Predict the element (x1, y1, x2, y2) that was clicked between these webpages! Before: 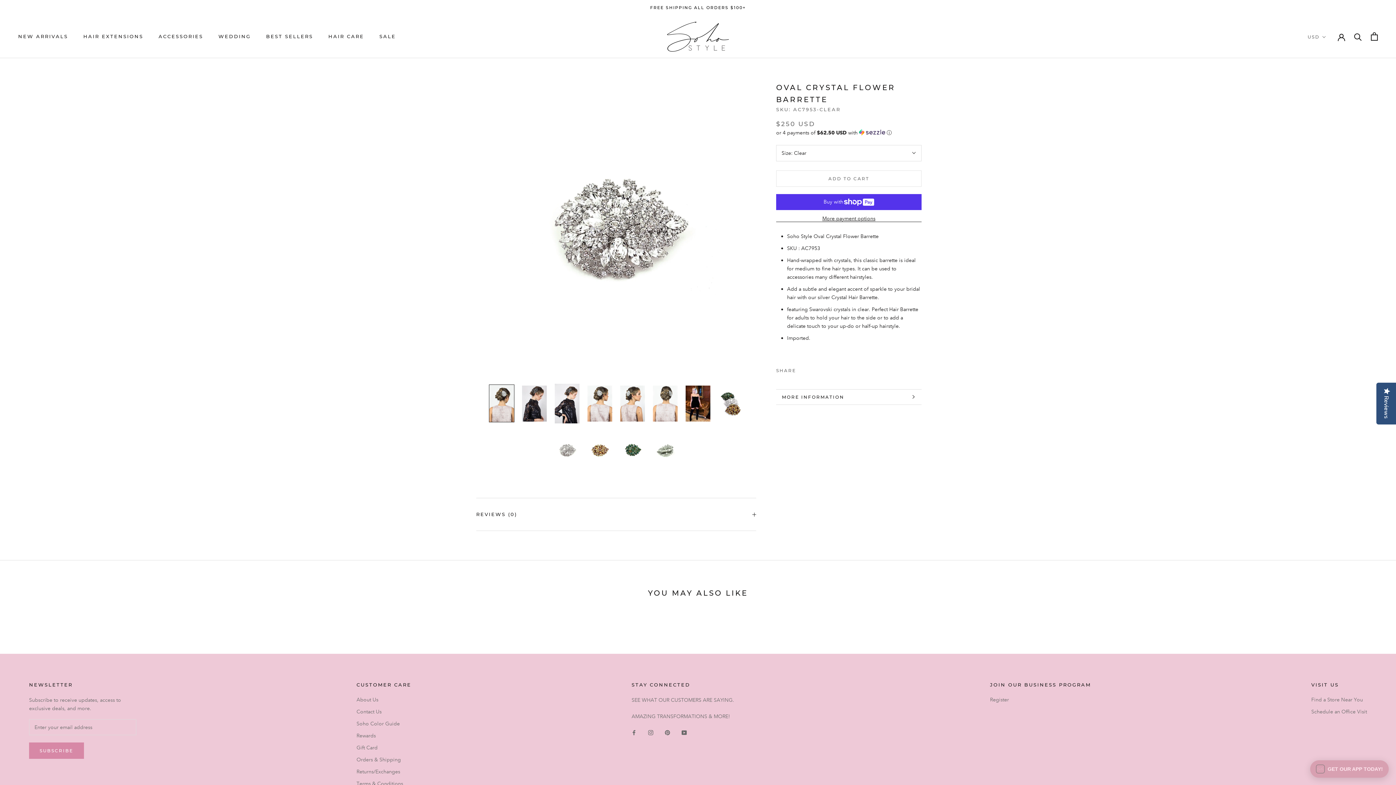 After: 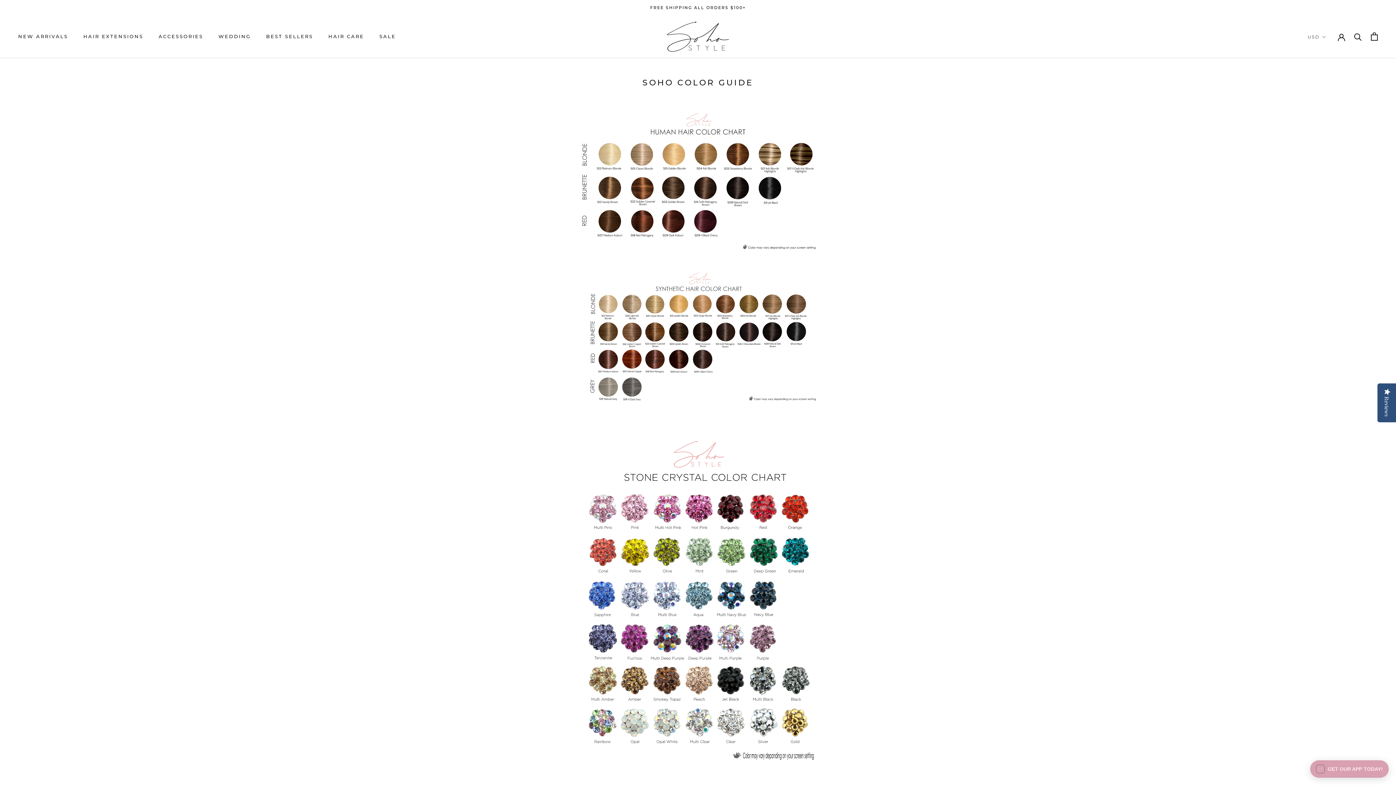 Action: label: Soho Color Guide bbox: (356, 720, 411, 727)